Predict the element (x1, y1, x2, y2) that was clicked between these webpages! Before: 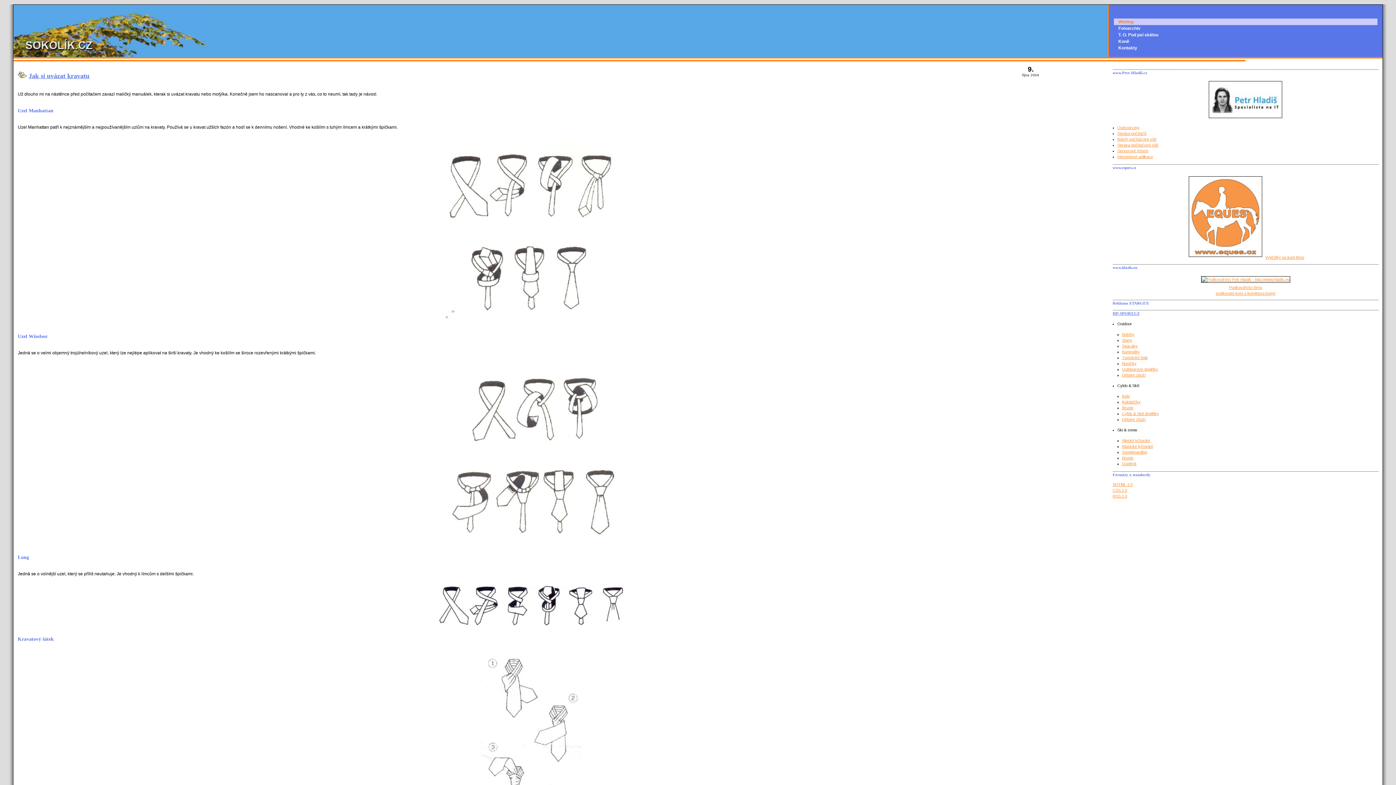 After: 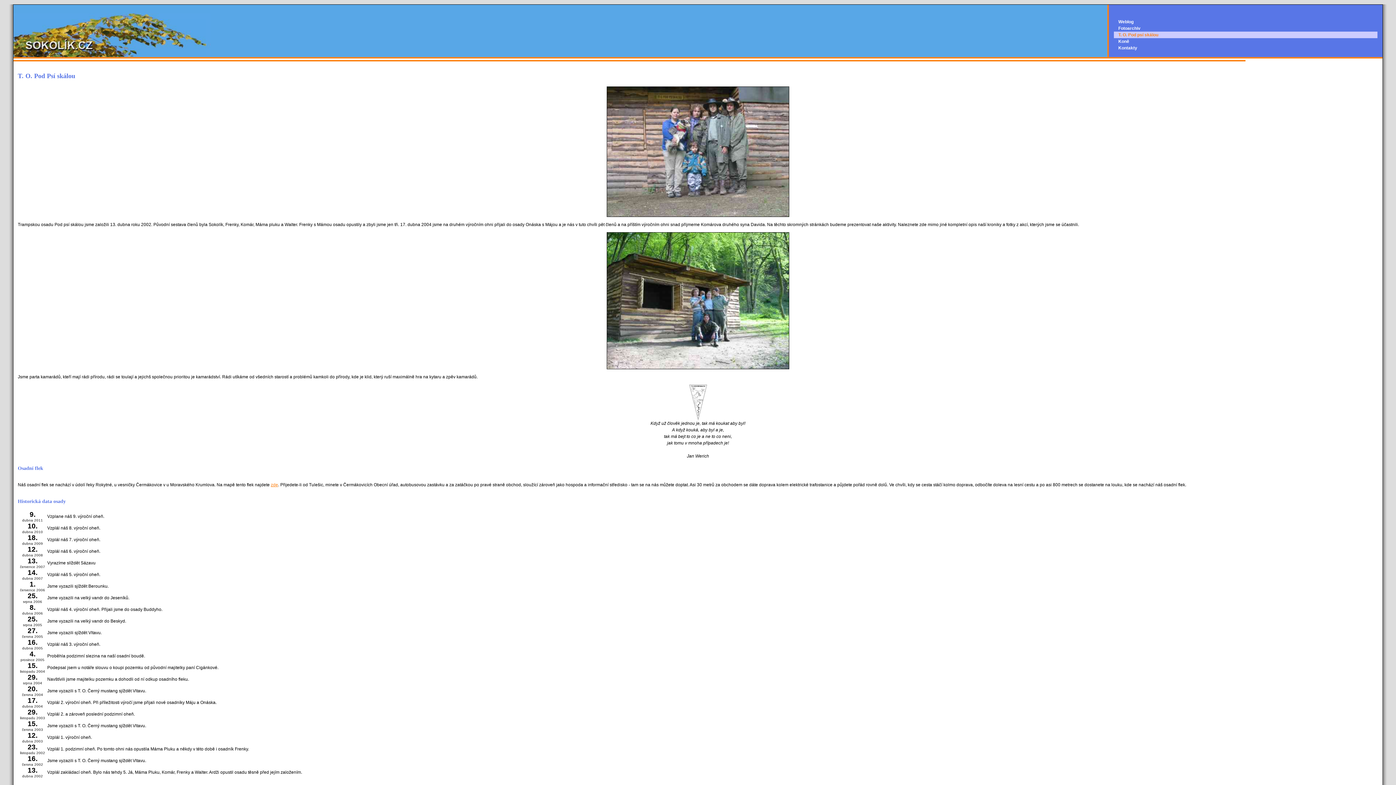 Action: label: T. O. Pod psí skálou bbox: (1118, 32, 1158, 37)